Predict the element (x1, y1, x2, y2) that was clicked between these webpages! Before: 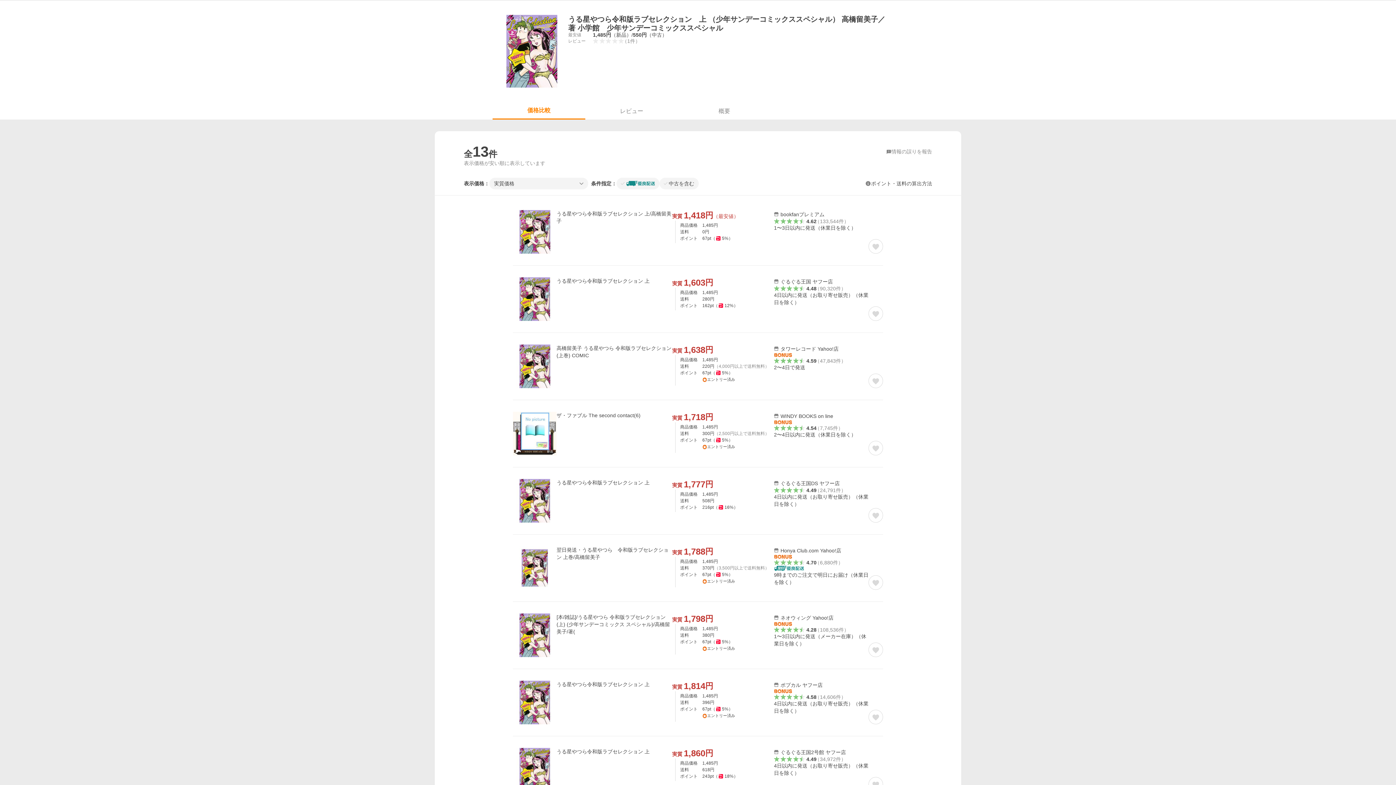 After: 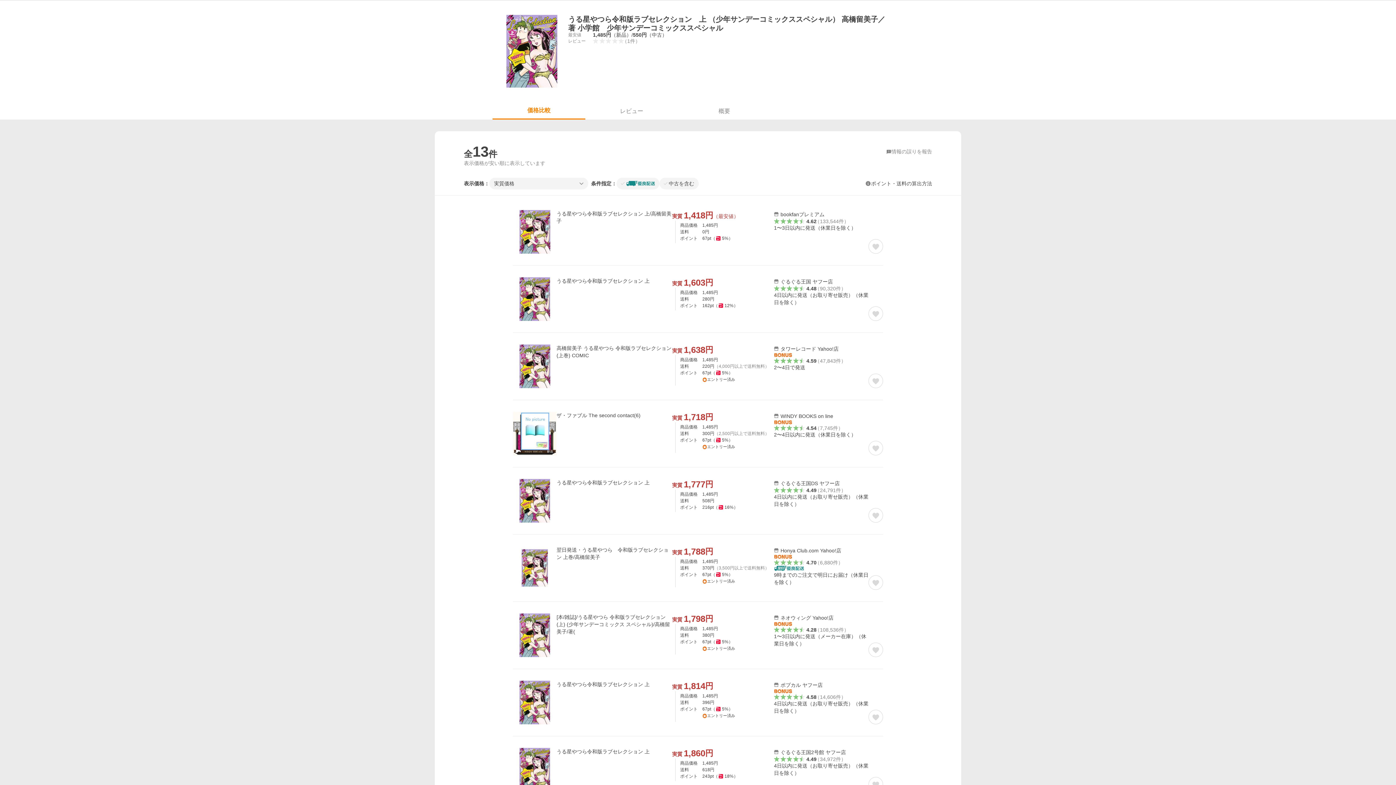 Action: bbox: (513, 412, 556, 455)